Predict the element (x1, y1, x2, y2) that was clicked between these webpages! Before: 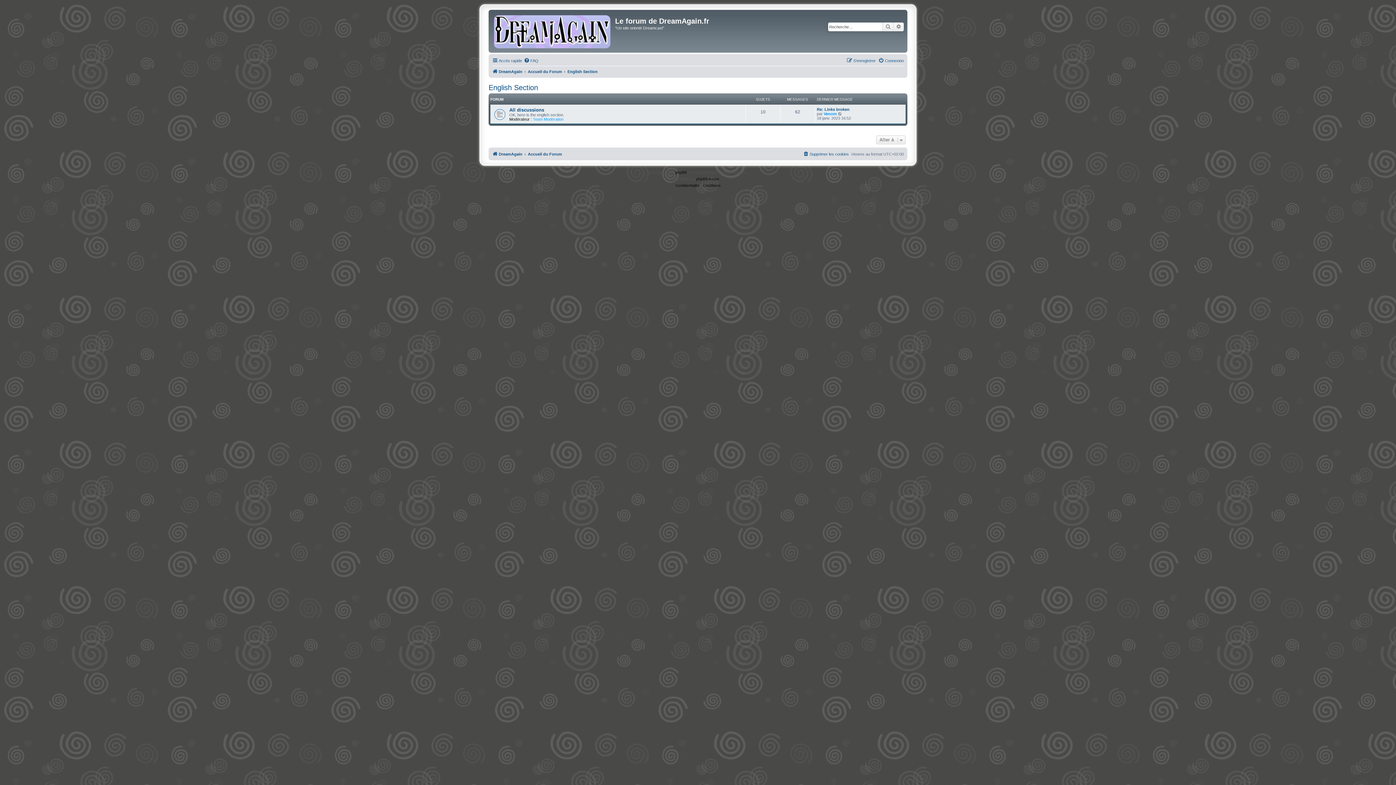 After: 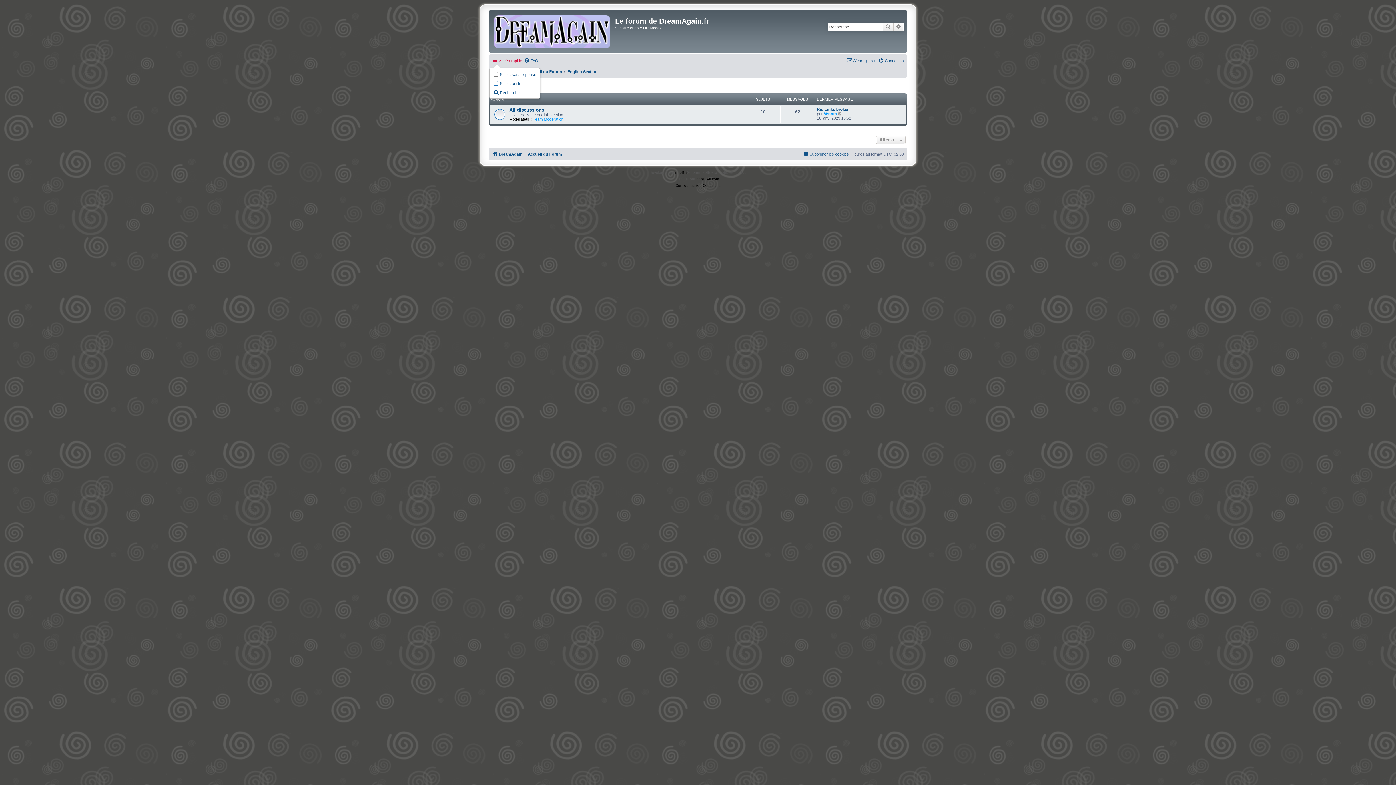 Action: bbox: (492, 56, 522, 65) label: Accès rapide